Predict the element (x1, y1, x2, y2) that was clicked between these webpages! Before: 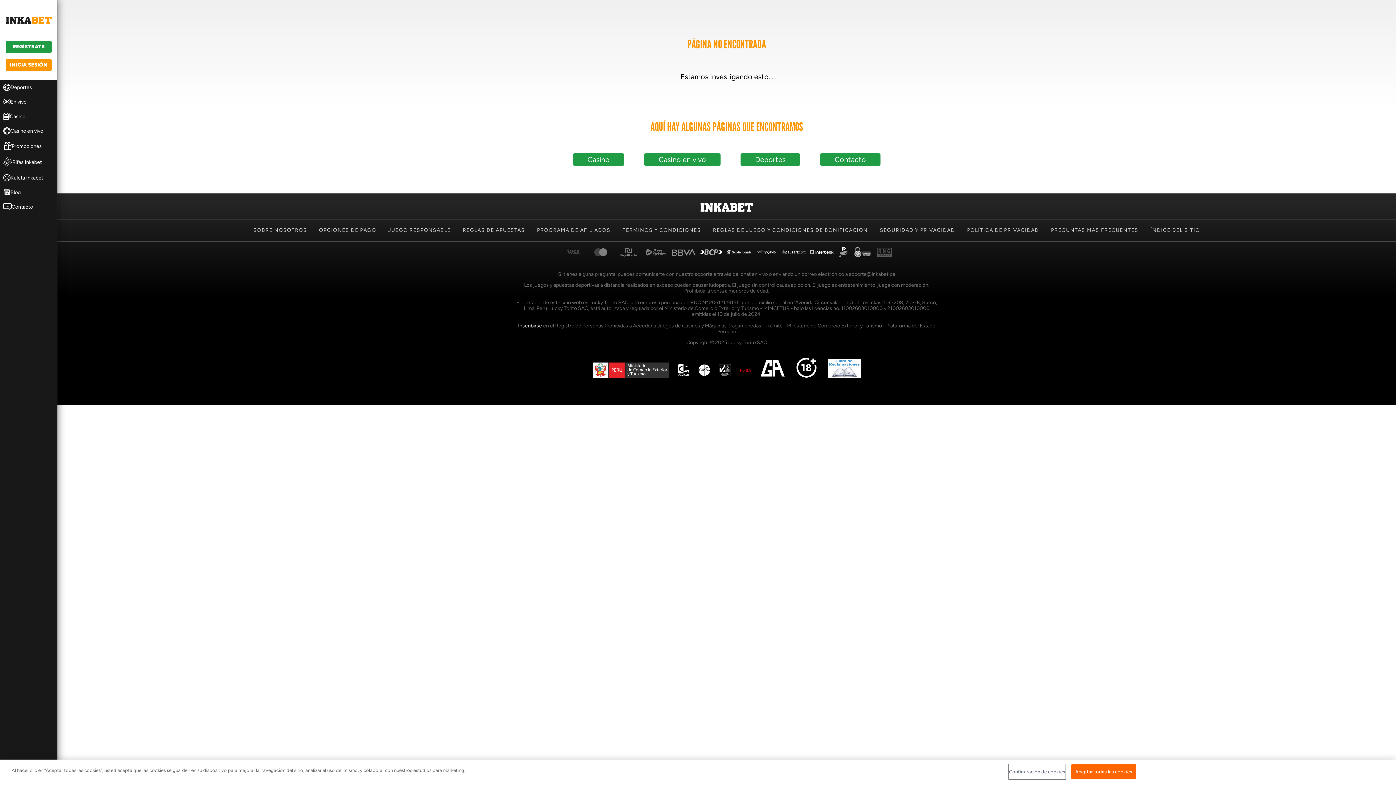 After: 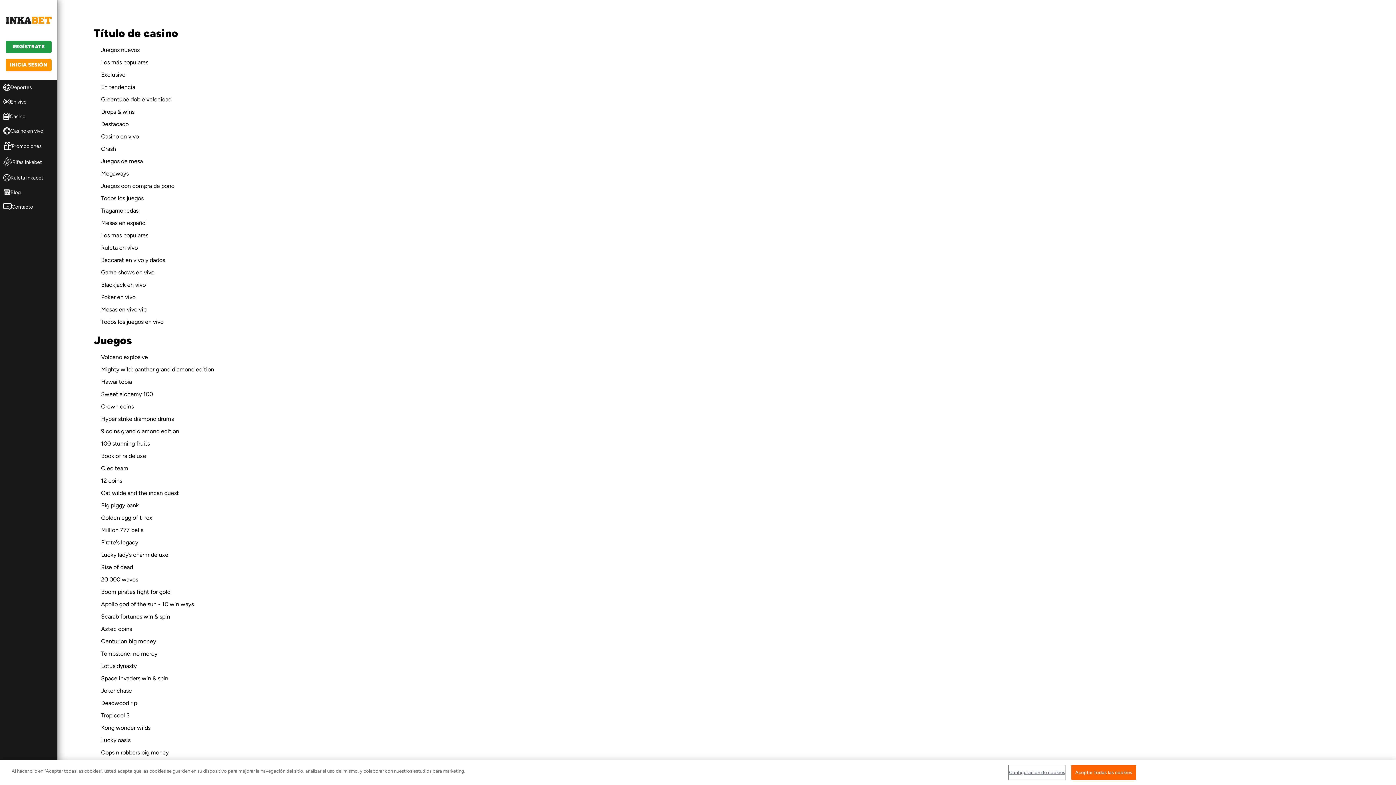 Action: bbox: (1150, 227, 1200, 233) label: ÍNDICE DEL SITIO